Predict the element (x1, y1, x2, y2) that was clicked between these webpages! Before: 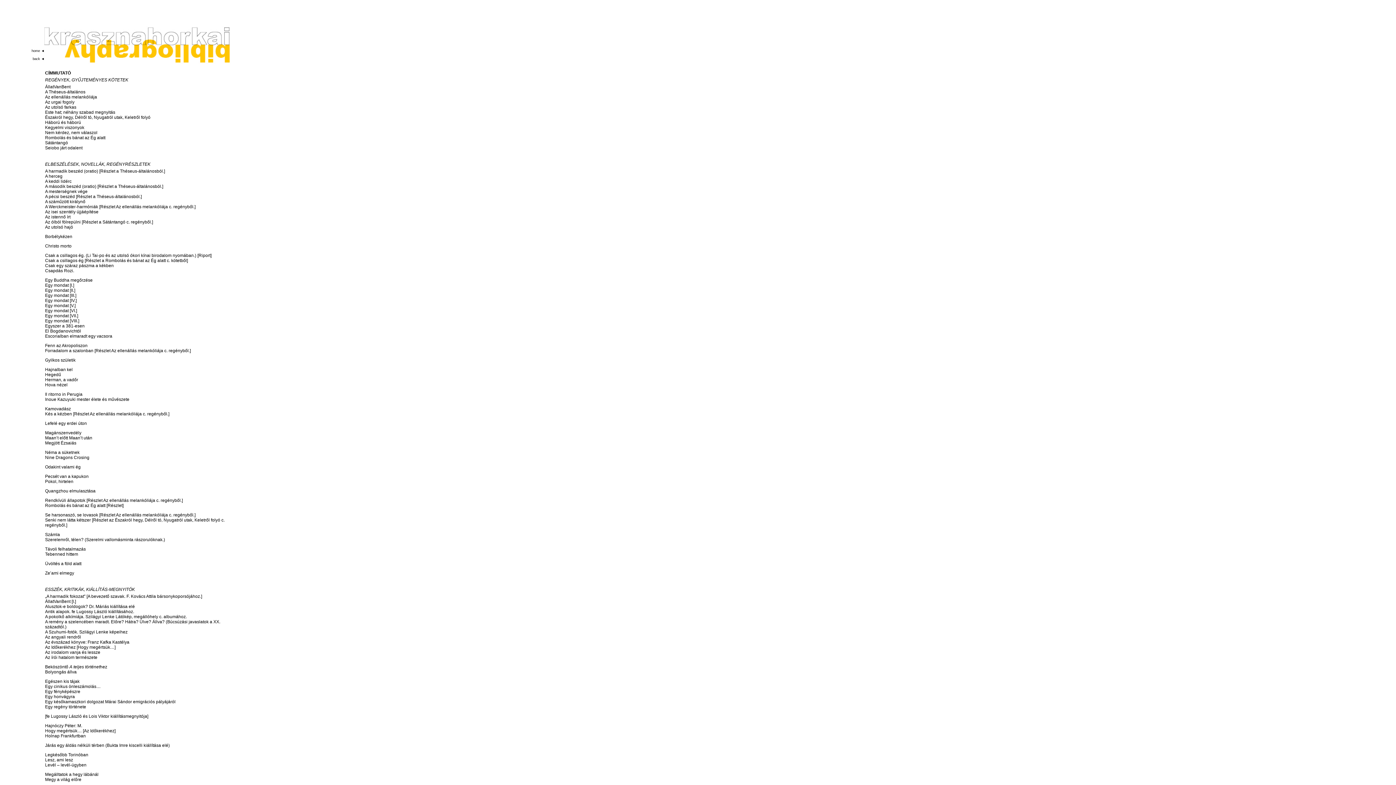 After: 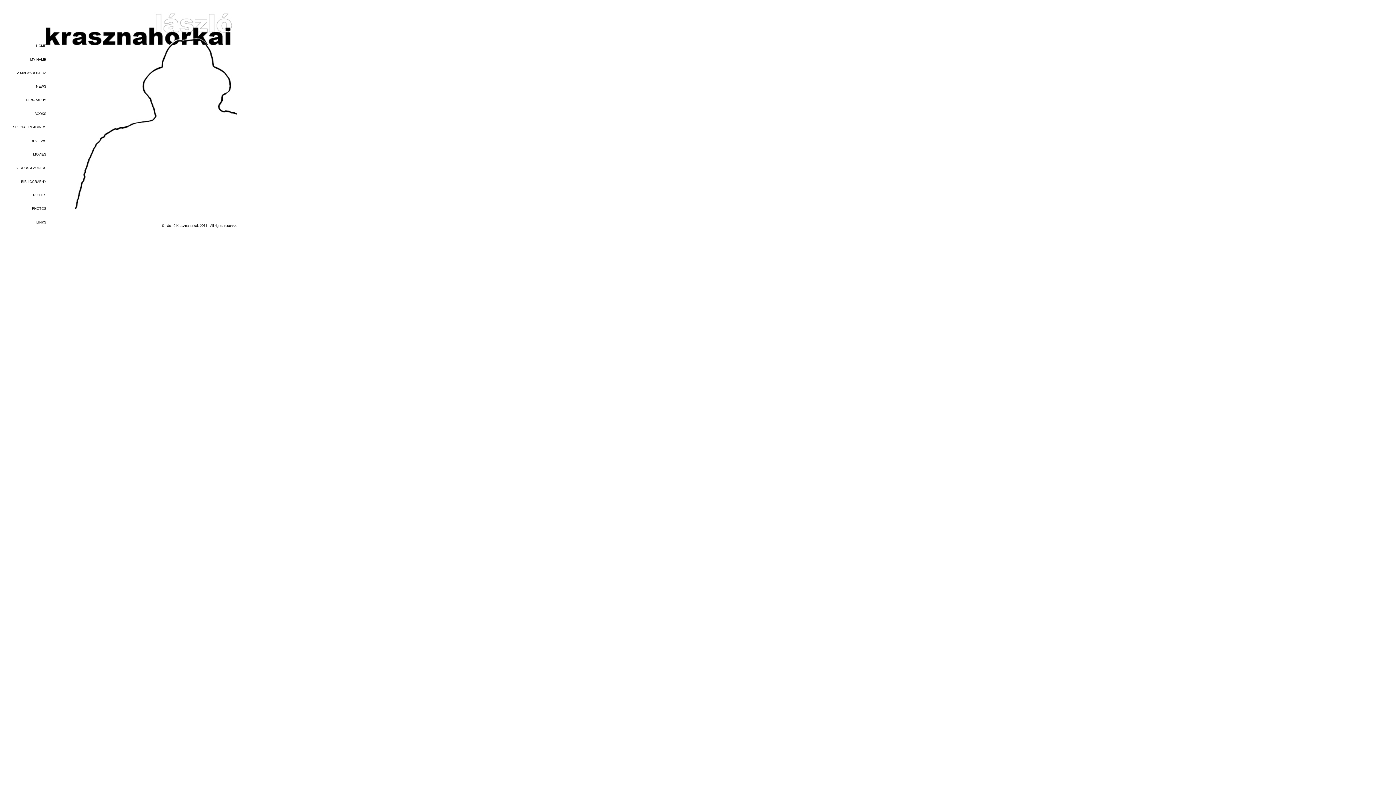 Action: bbox: (31, 49, 44, 52) label: home ◄